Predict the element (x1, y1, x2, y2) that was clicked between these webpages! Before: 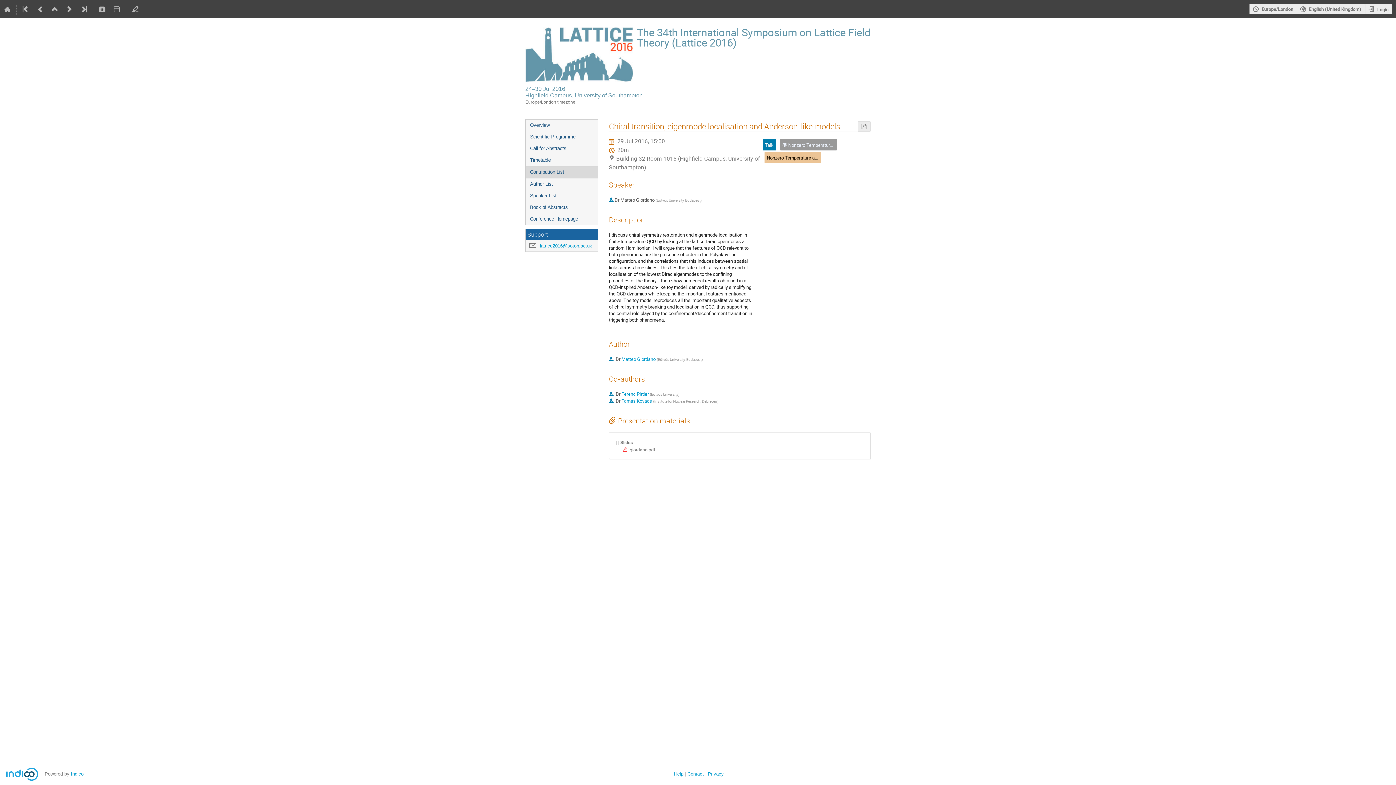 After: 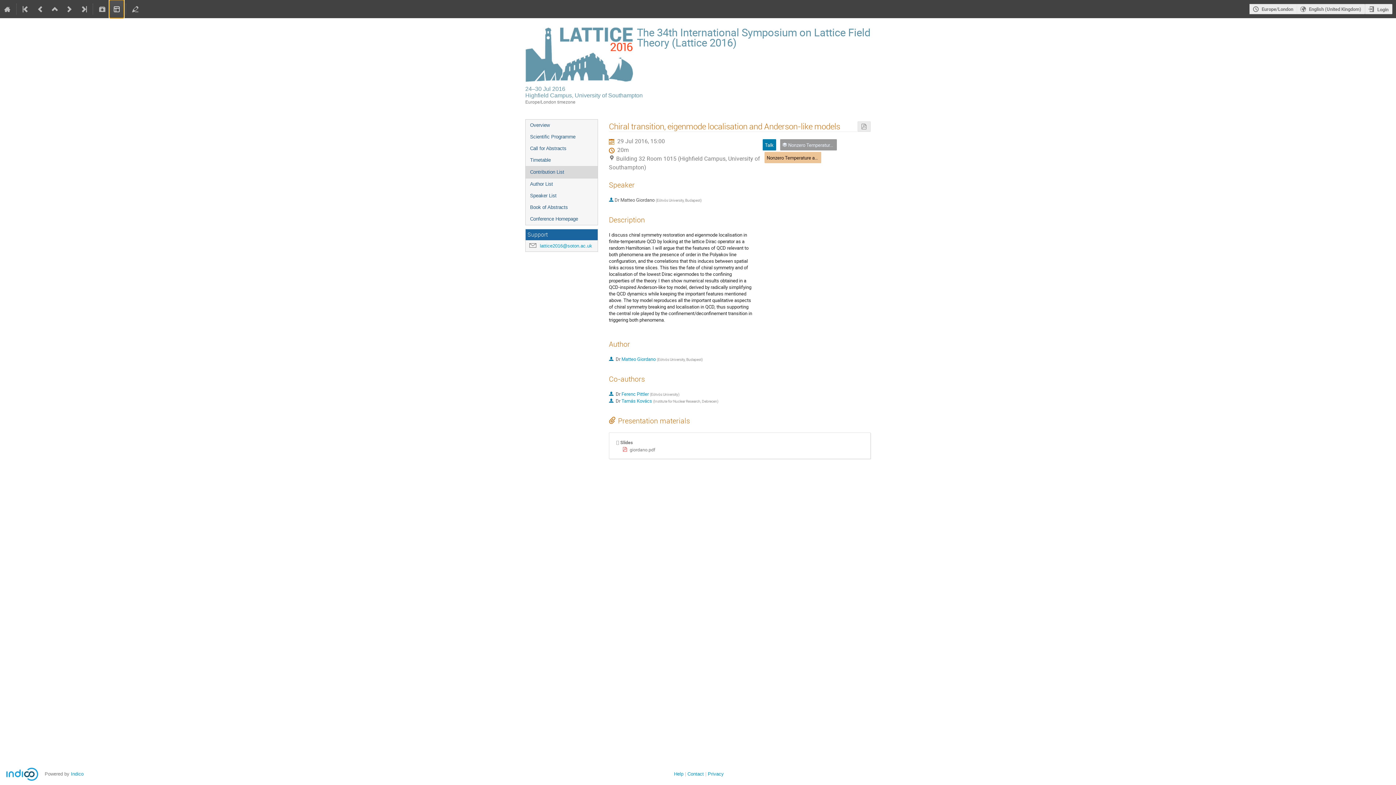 Action: bbox: (109, 0, 124, 18)